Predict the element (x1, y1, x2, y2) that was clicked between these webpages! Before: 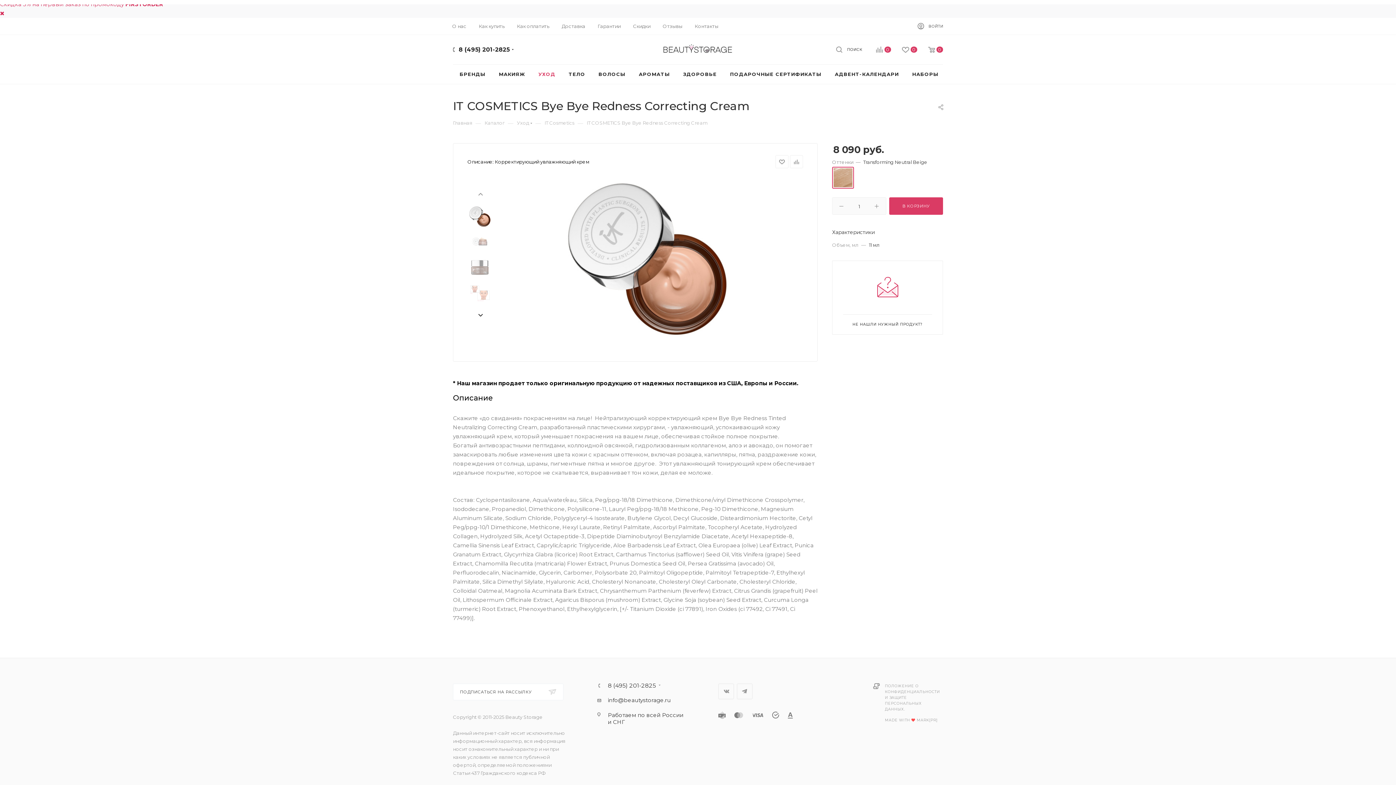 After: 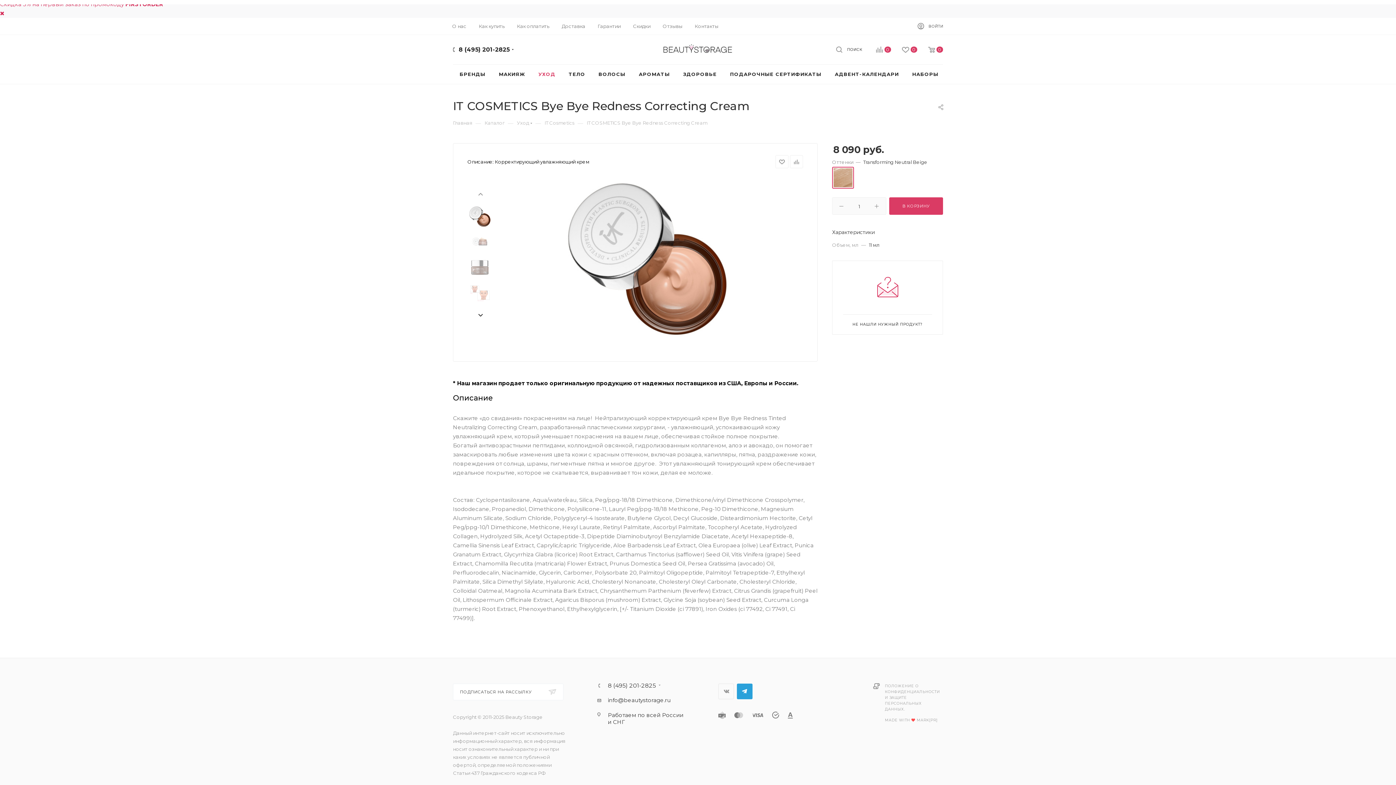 Action: label: Telegram bbox: (737, 683, 752, 699)